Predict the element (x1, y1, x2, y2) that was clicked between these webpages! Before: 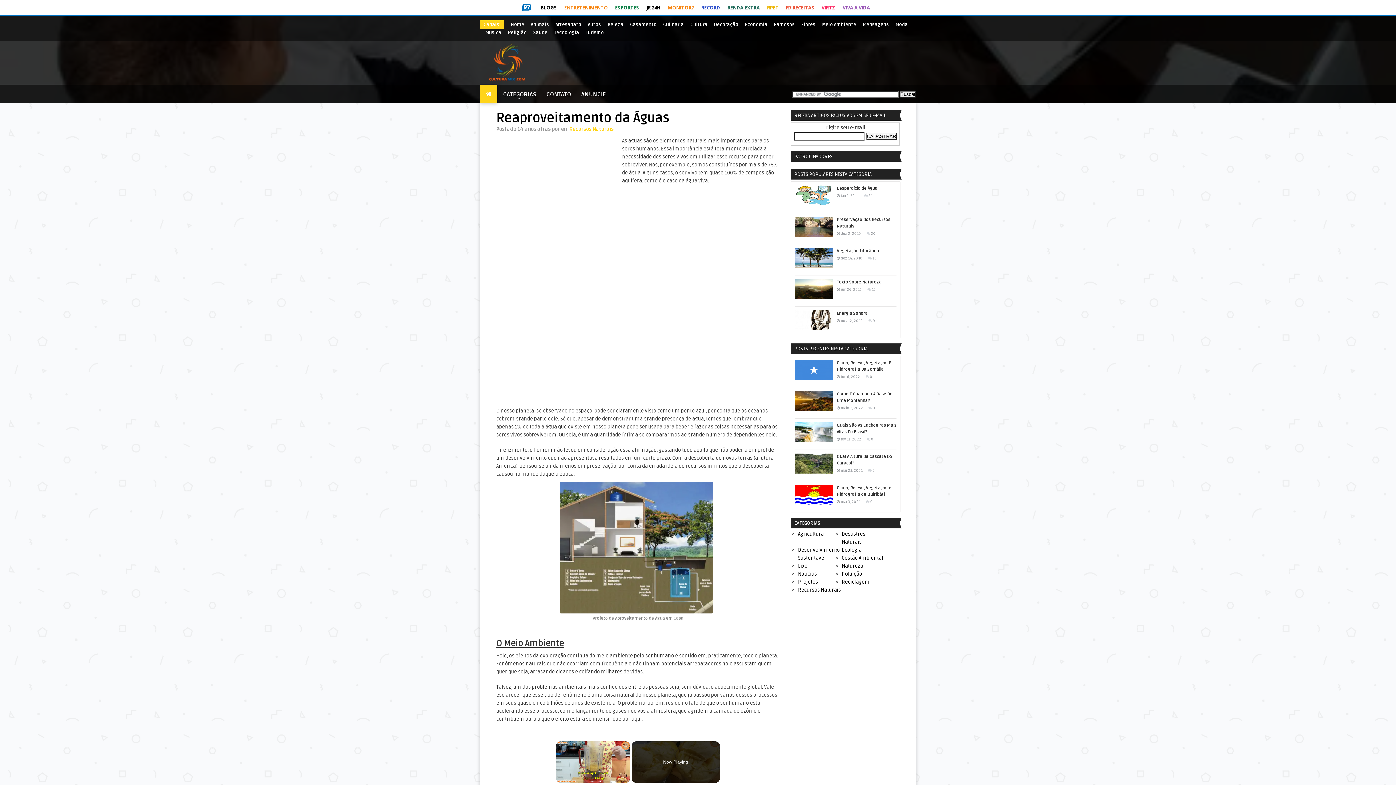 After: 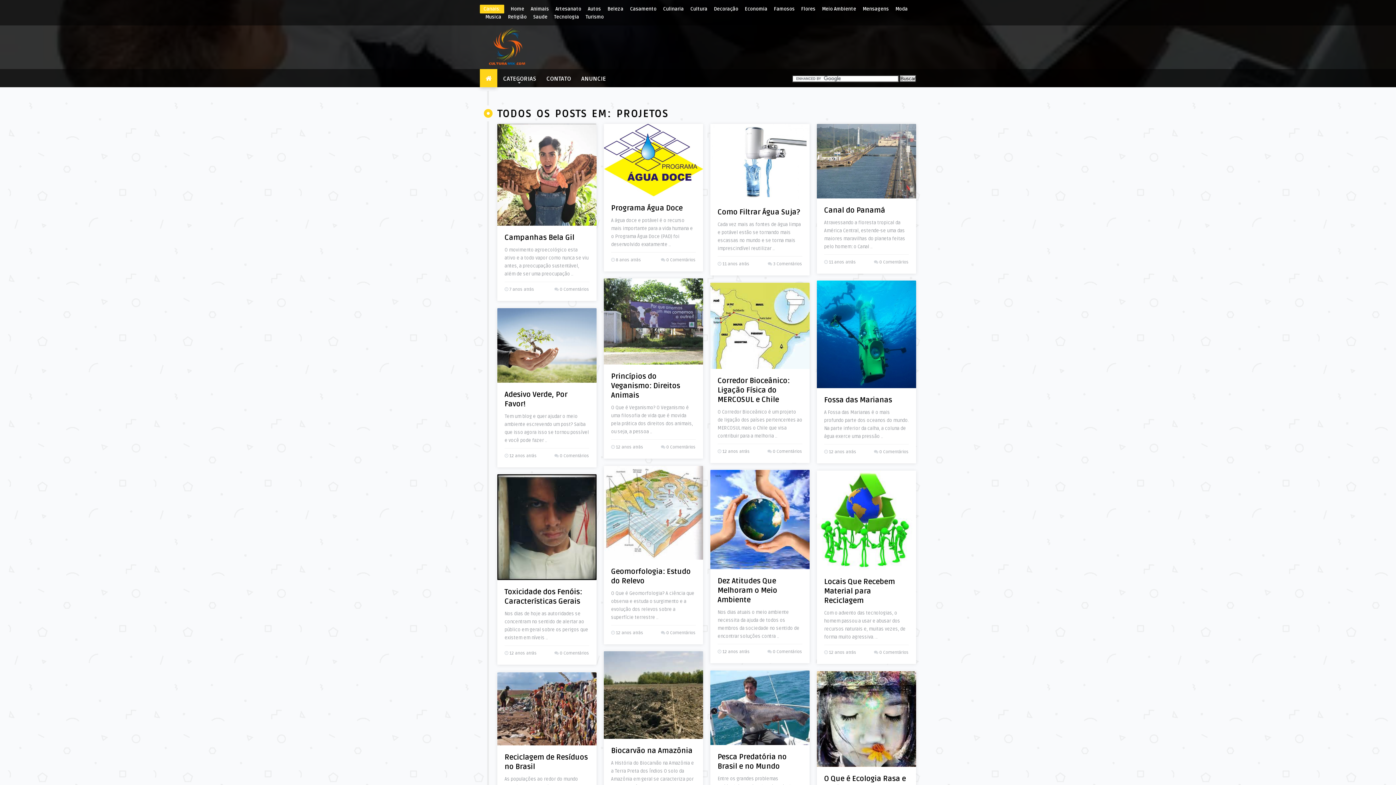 Action: label: Projetos bbox: (798, 579, 818, 585)